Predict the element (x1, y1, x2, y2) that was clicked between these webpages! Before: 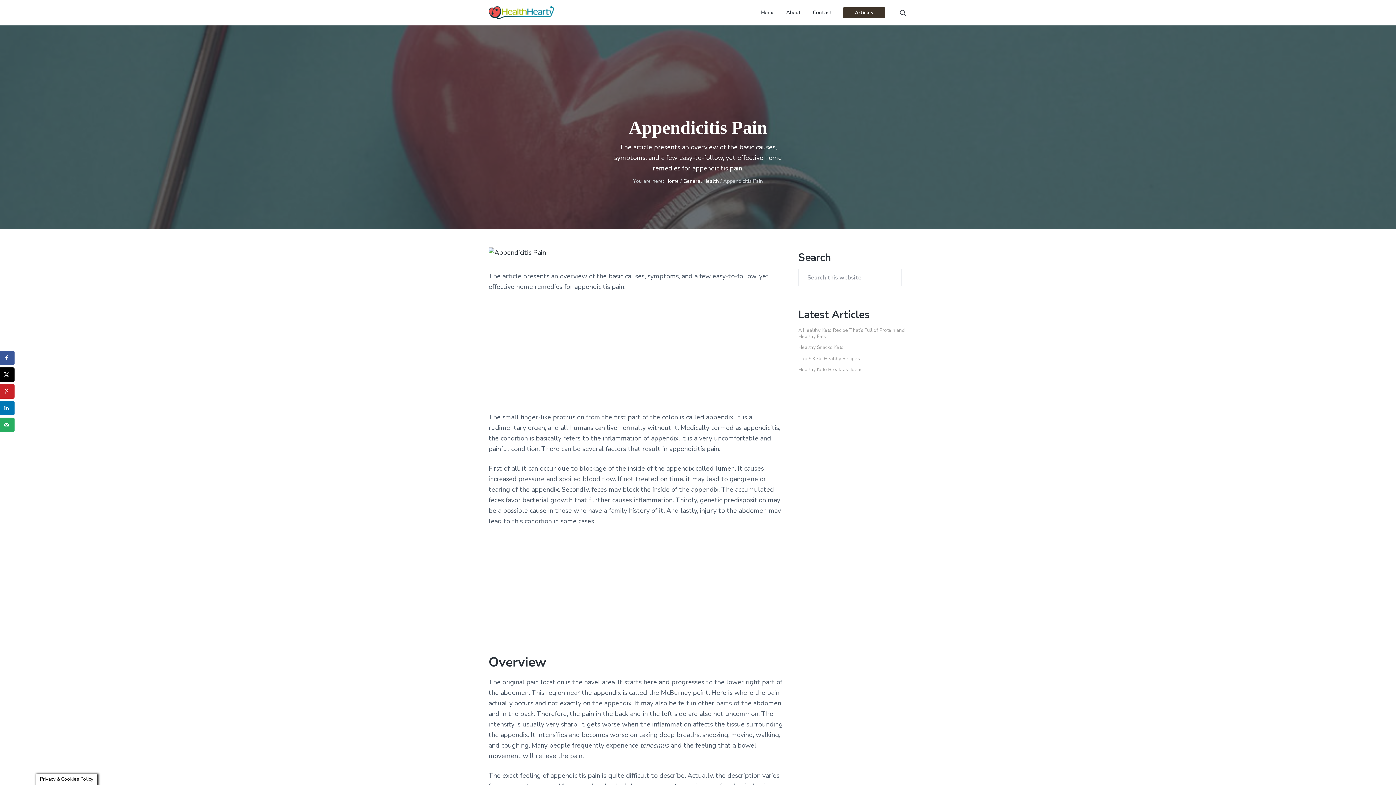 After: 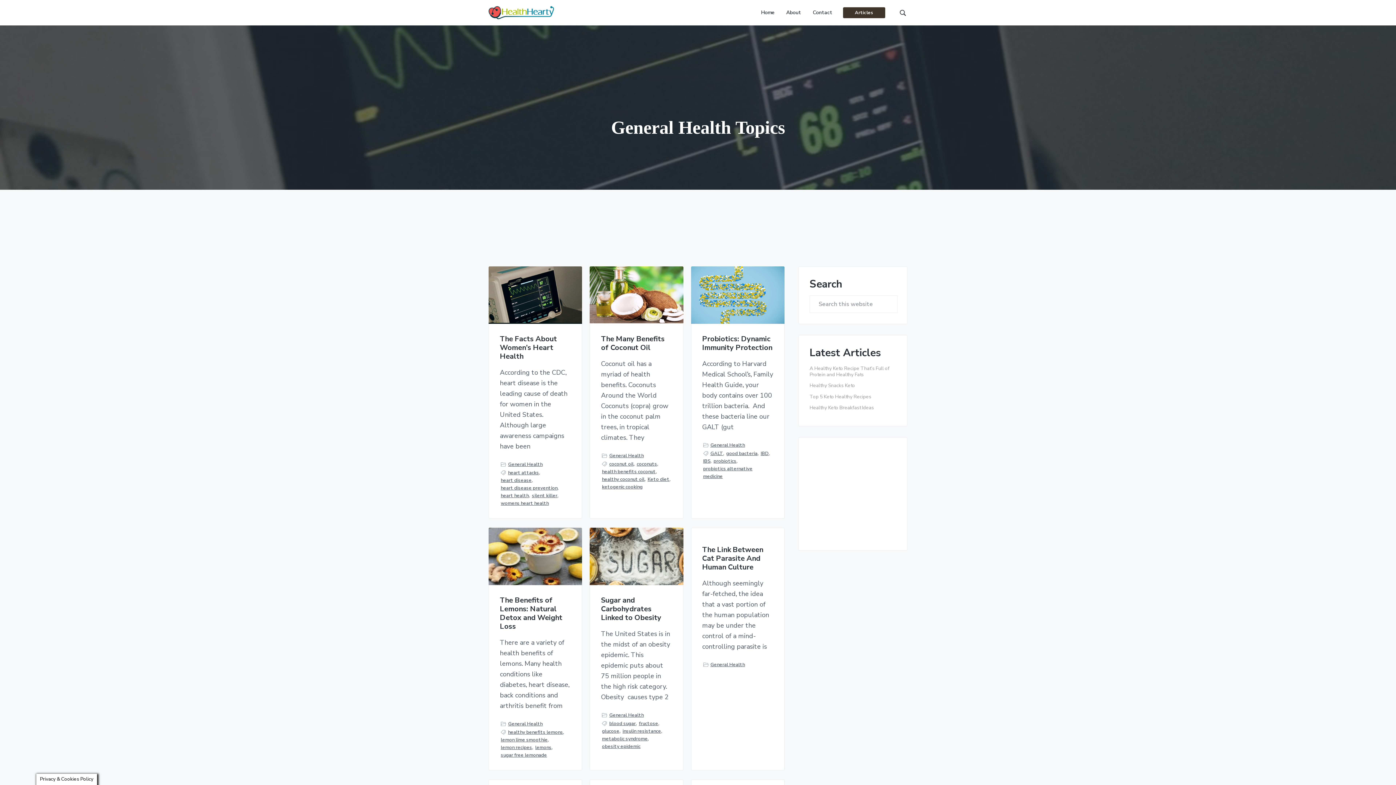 Action: label: General Health bbox: (683, 177, 719, 184)